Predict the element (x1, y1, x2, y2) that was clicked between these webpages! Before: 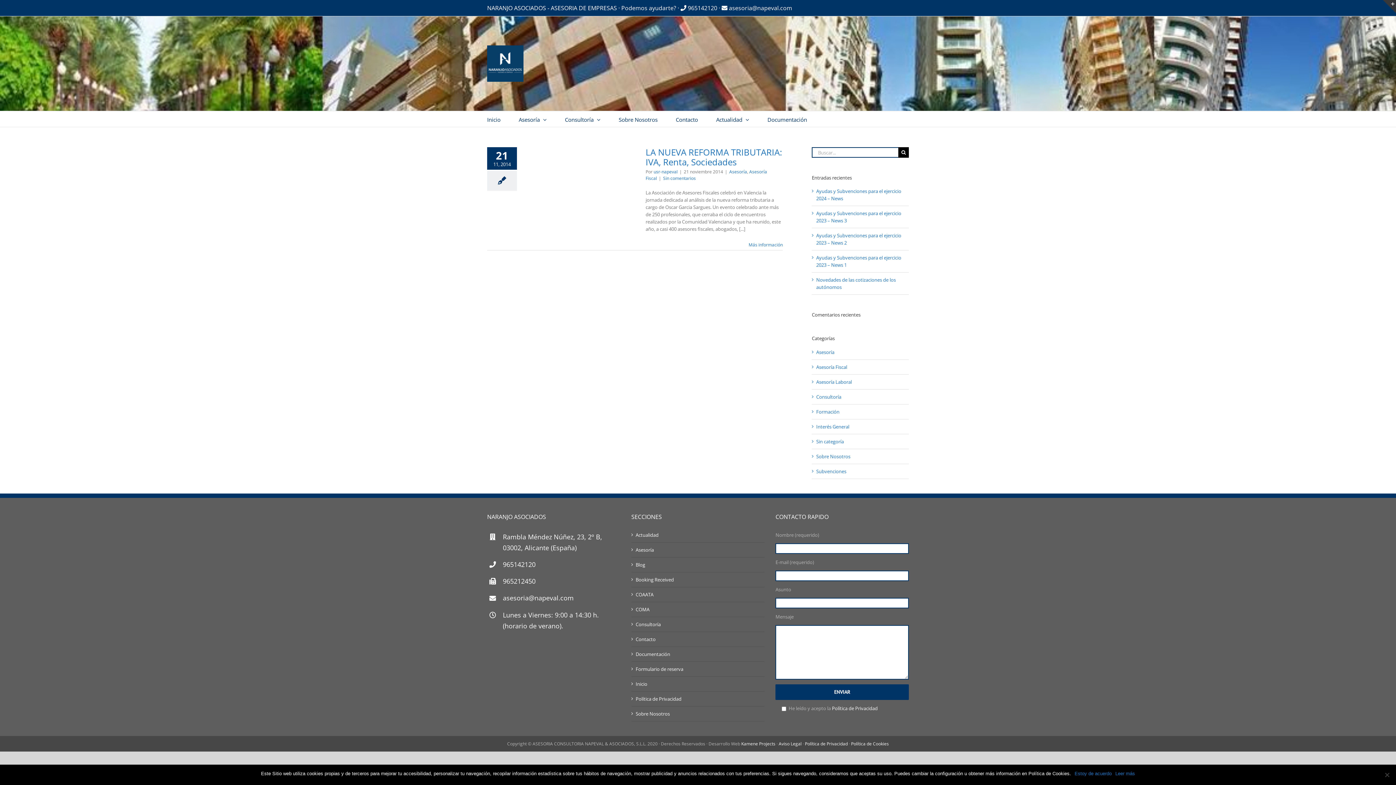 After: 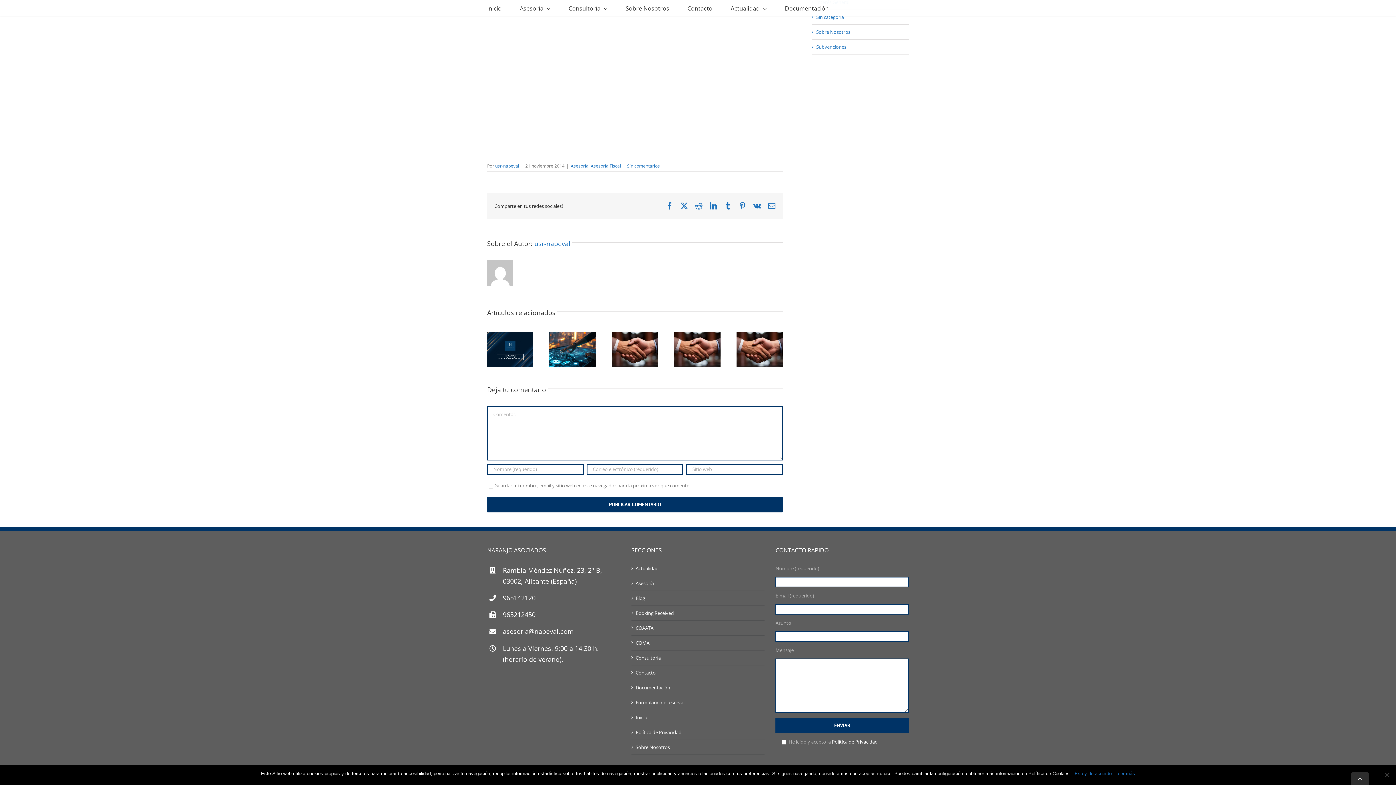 Action: label: Sin comentarios bbox: (663, 175, 696, 181)